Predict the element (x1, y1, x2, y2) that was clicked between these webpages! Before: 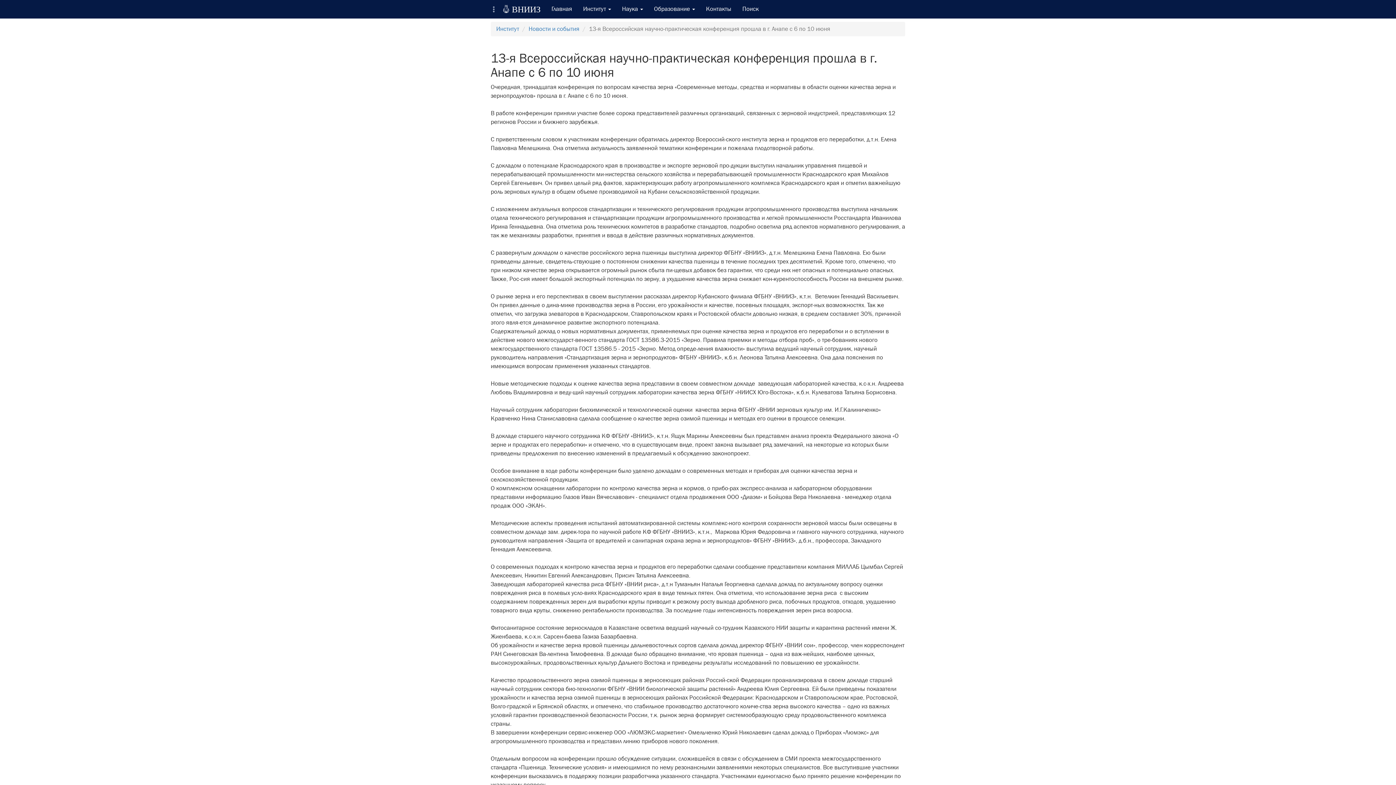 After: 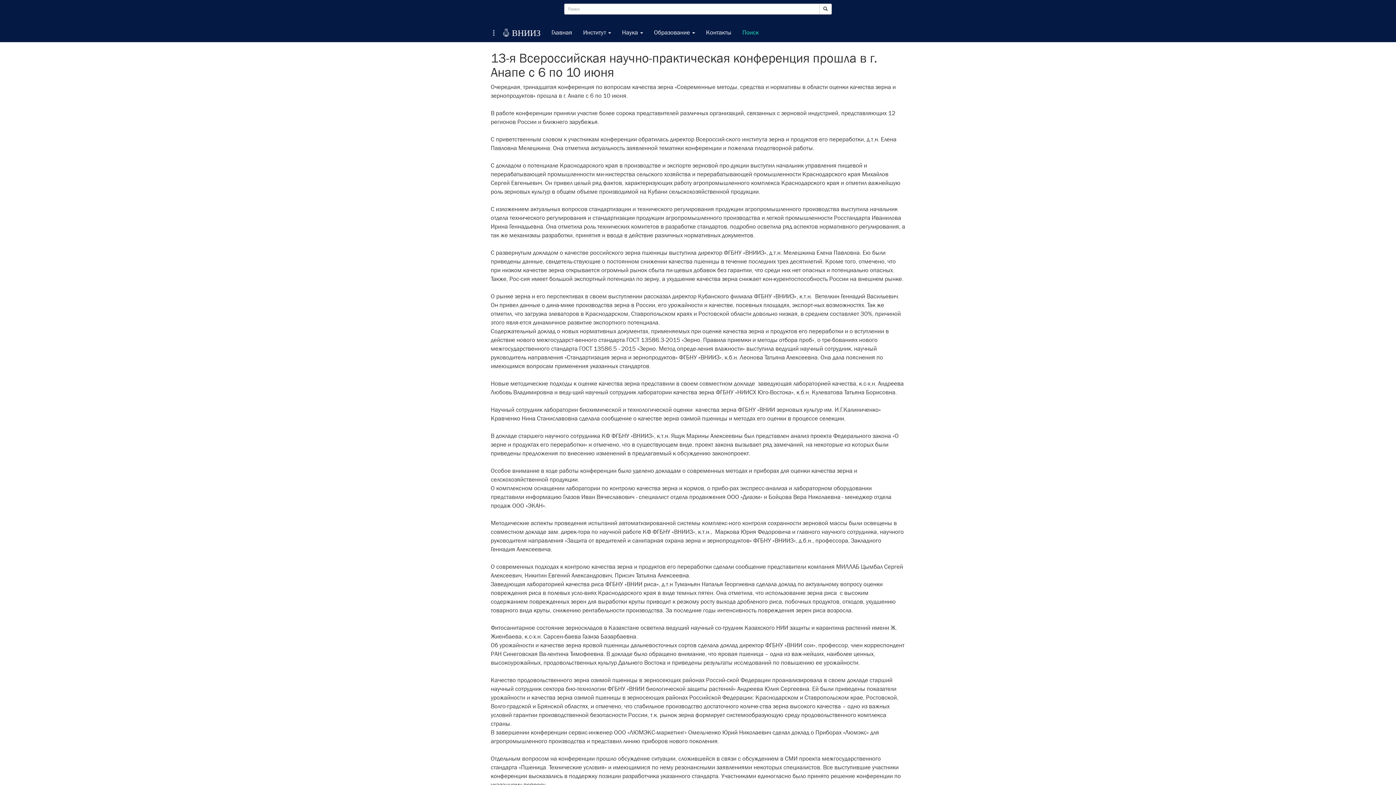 Action: bbox: (737, 0, 764, 18) label: Поиск